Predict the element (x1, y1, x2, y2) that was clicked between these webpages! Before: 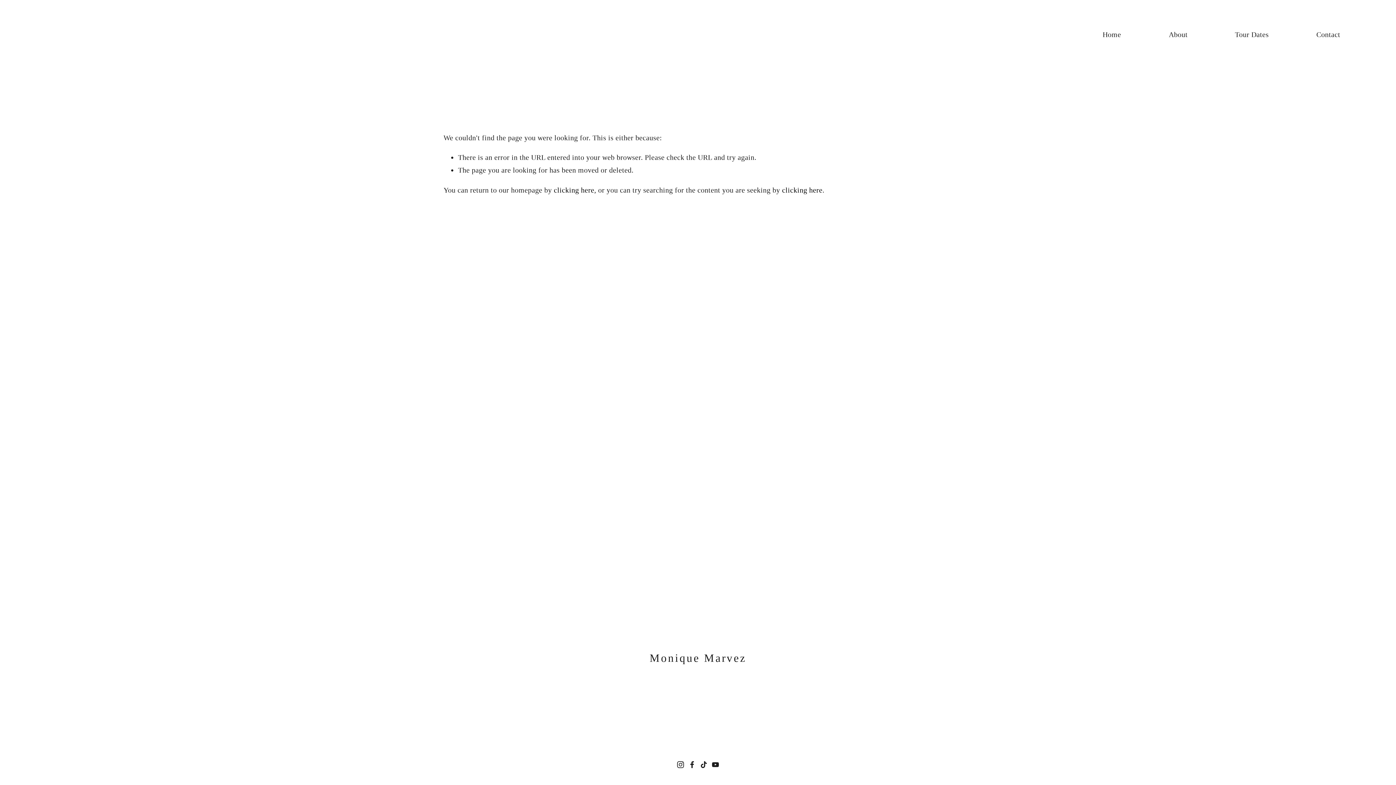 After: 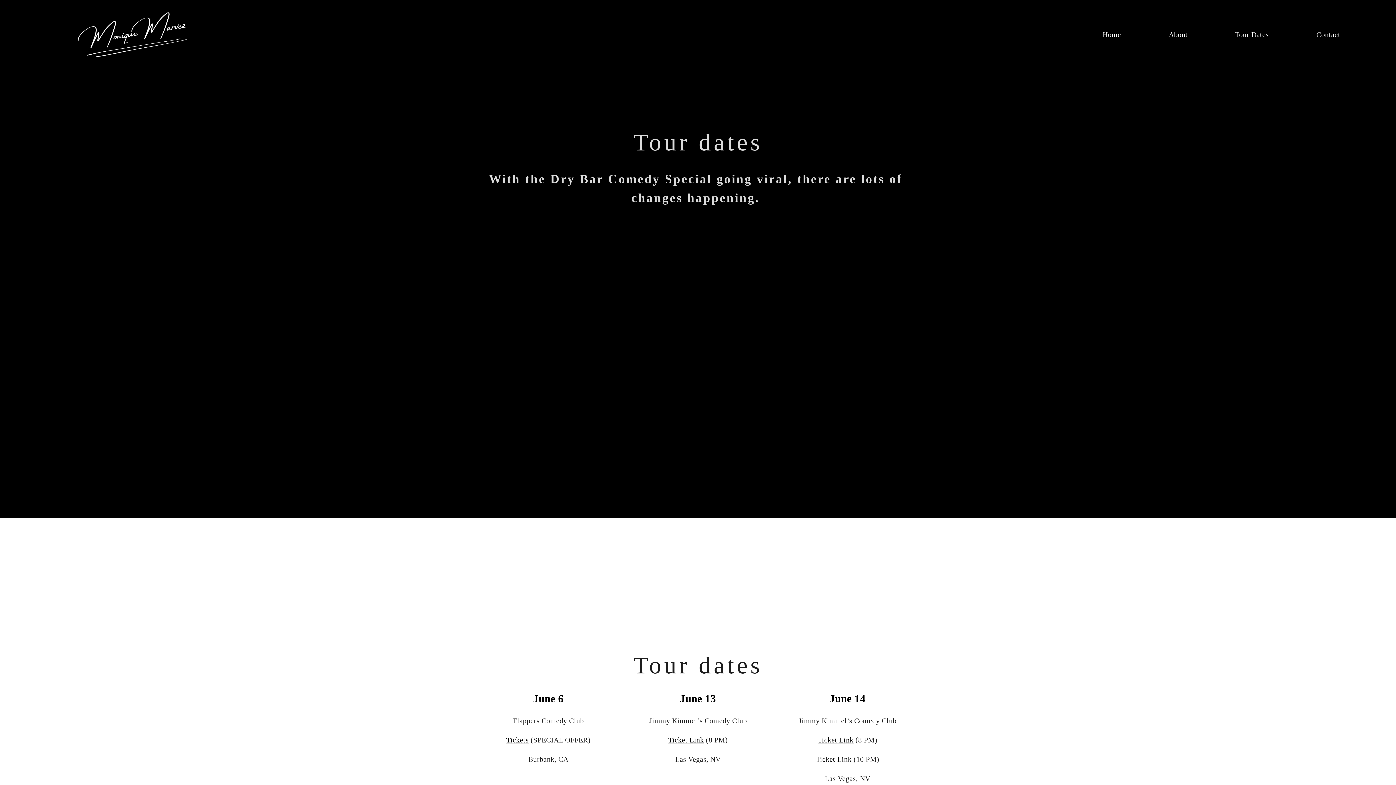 Action: bbox: (1235, 27, 1269, 41) label: Tour Dates